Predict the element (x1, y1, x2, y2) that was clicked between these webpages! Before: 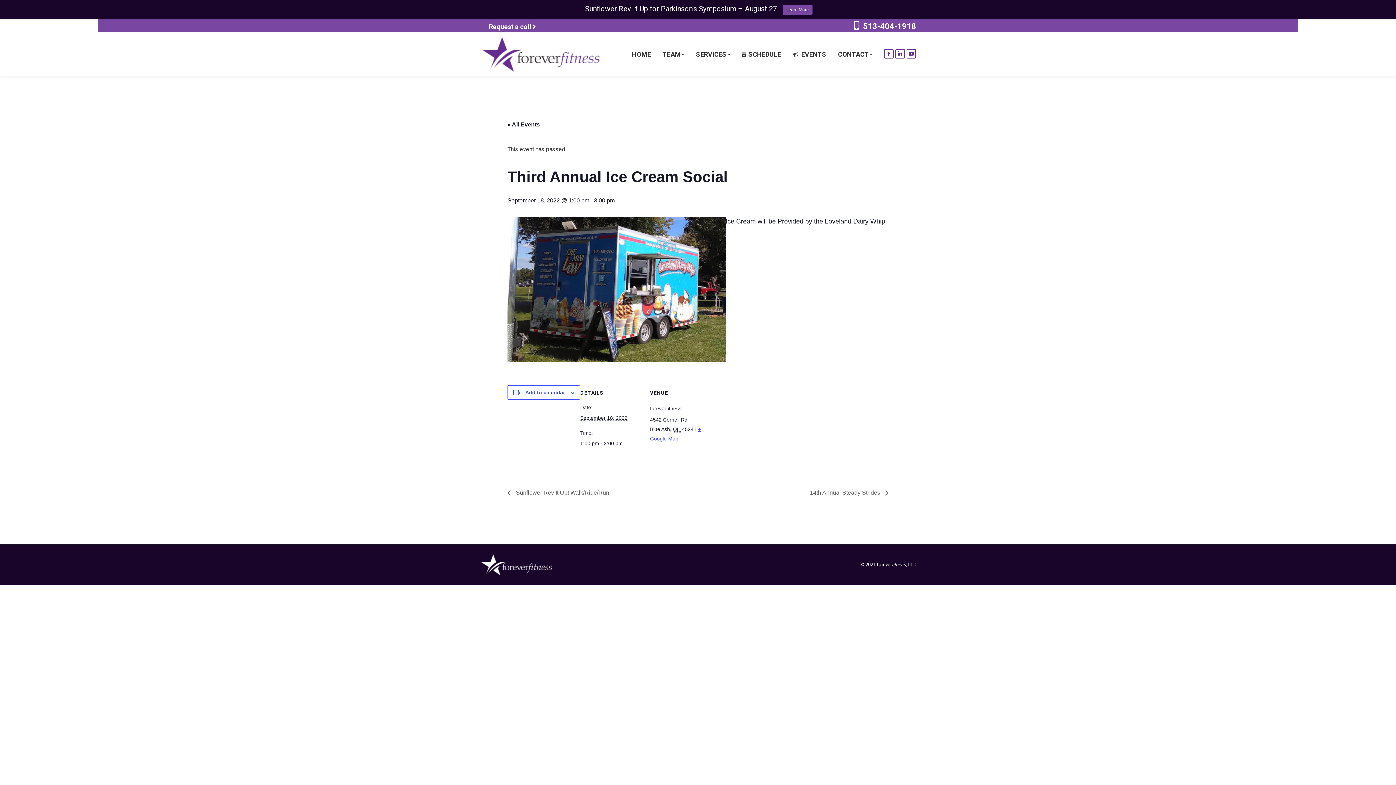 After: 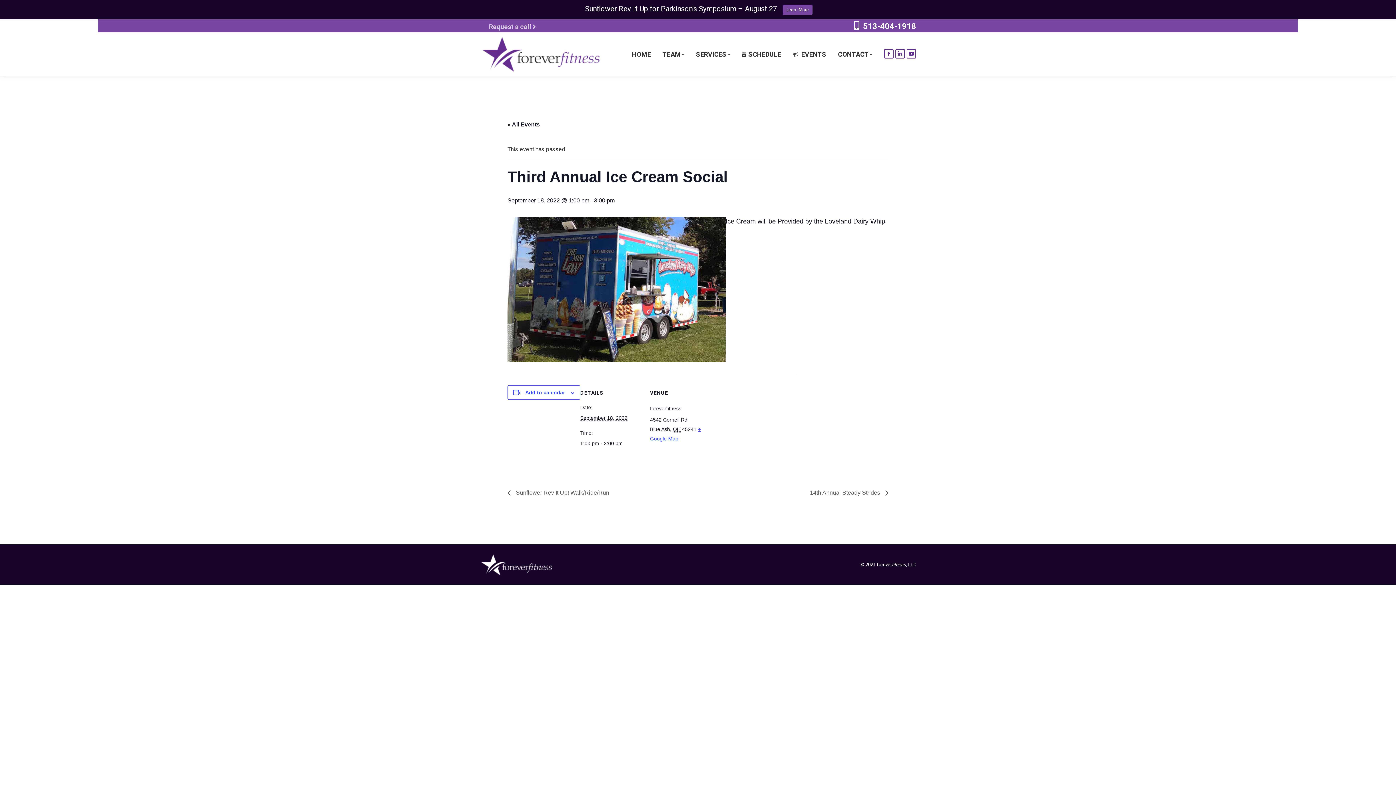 Action: label: Request a call  bbox: (489, 23, 536, 30)